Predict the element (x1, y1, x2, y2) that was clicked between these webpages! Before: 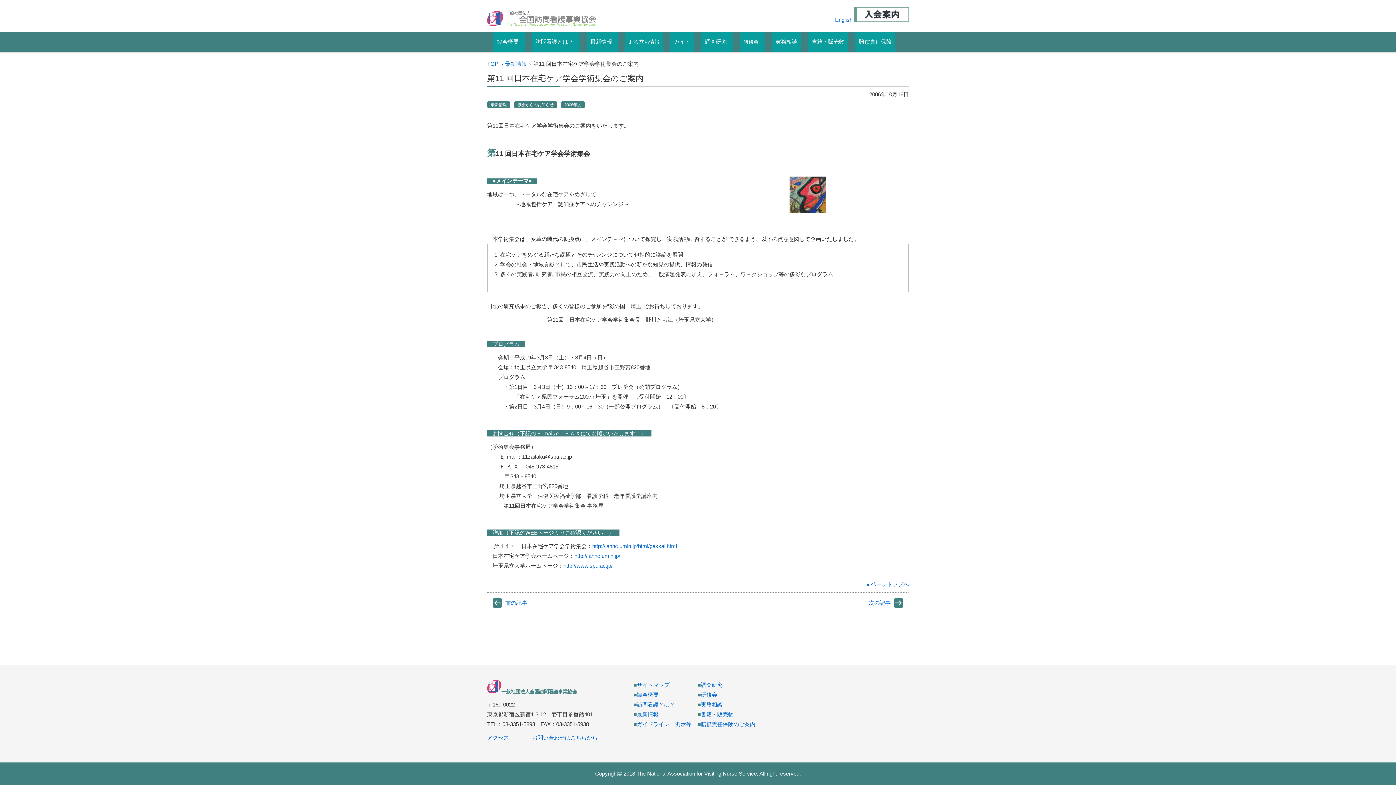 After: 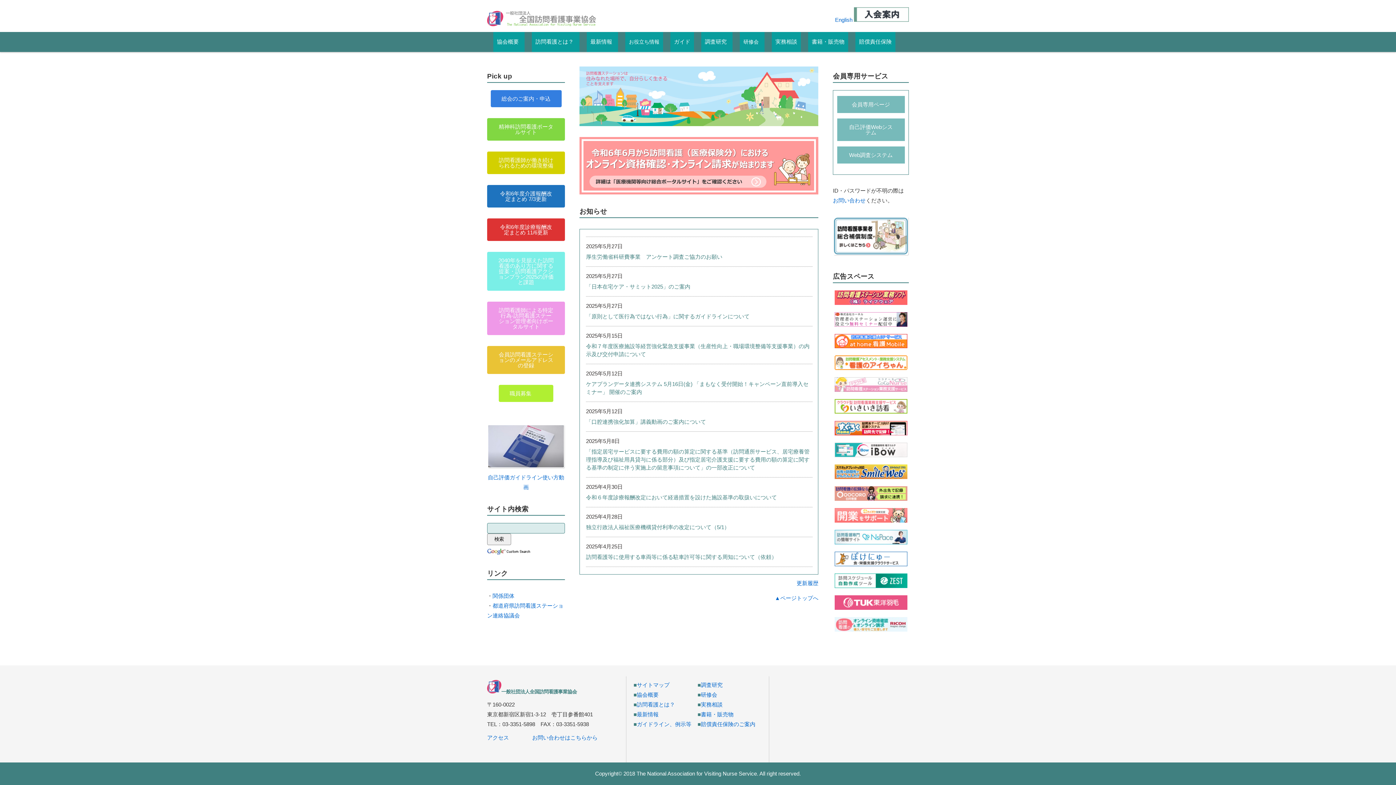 Action: bbox: (487, 60, 498, 66) label: TOP